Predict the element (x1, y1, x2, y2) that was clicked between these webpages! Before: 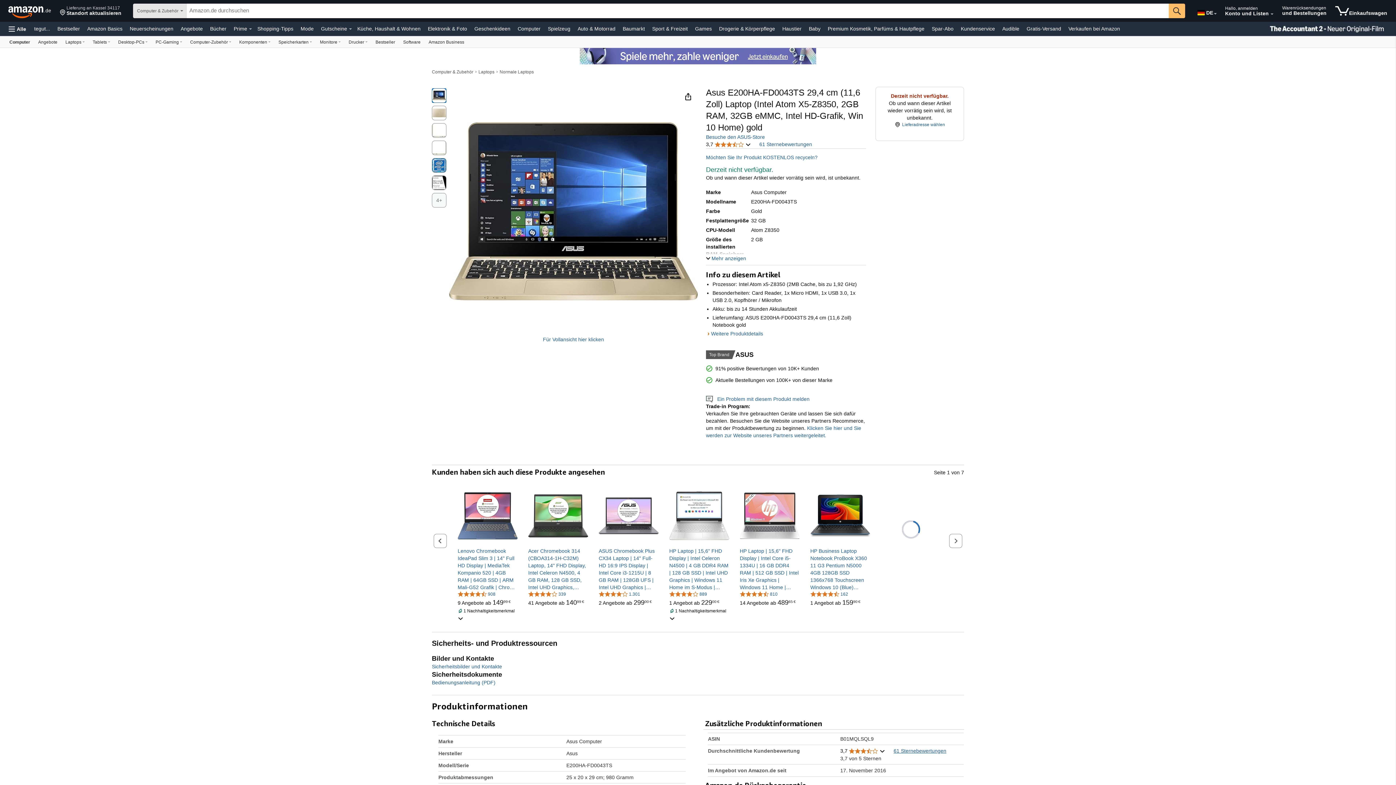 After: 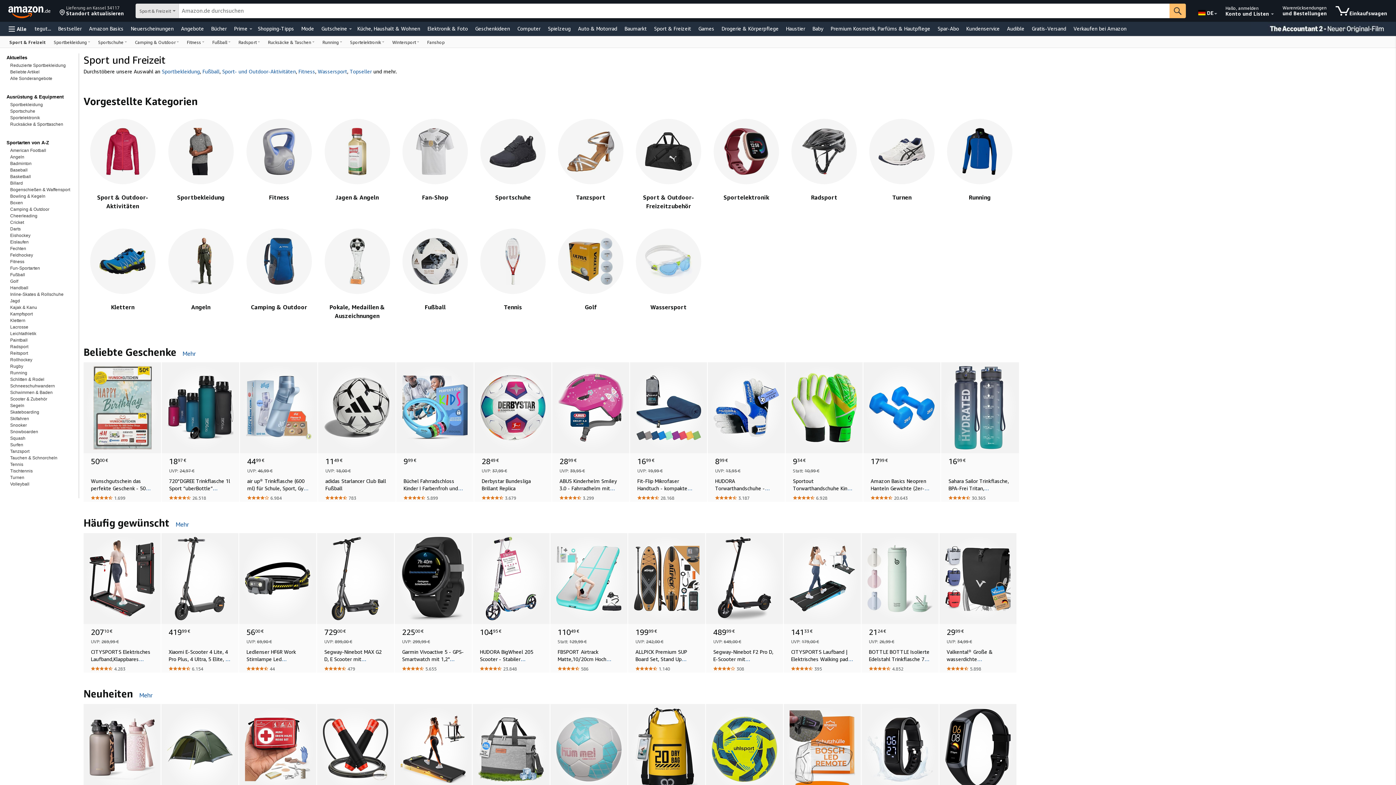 Action: label: Sport & Freizeit bbox: (650, 23, 689, 33)